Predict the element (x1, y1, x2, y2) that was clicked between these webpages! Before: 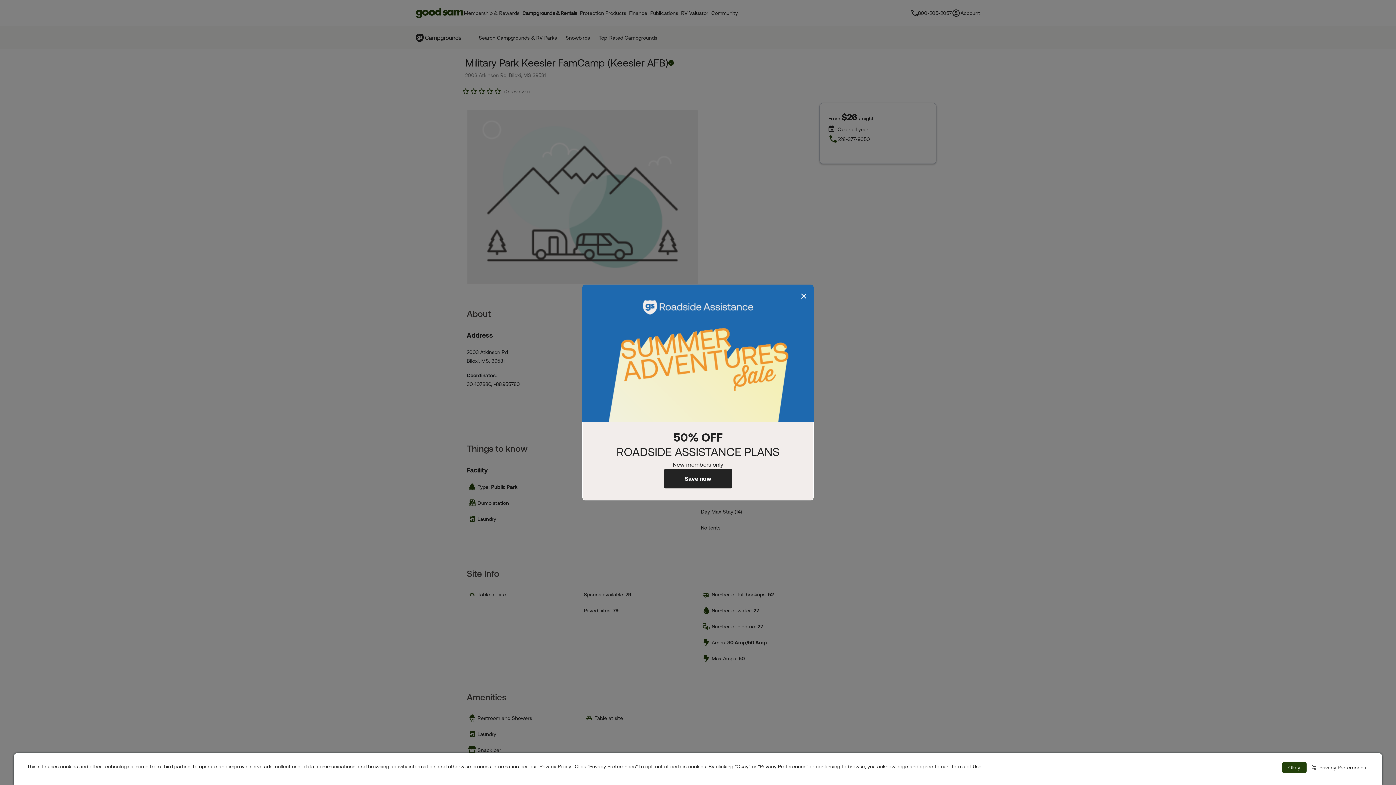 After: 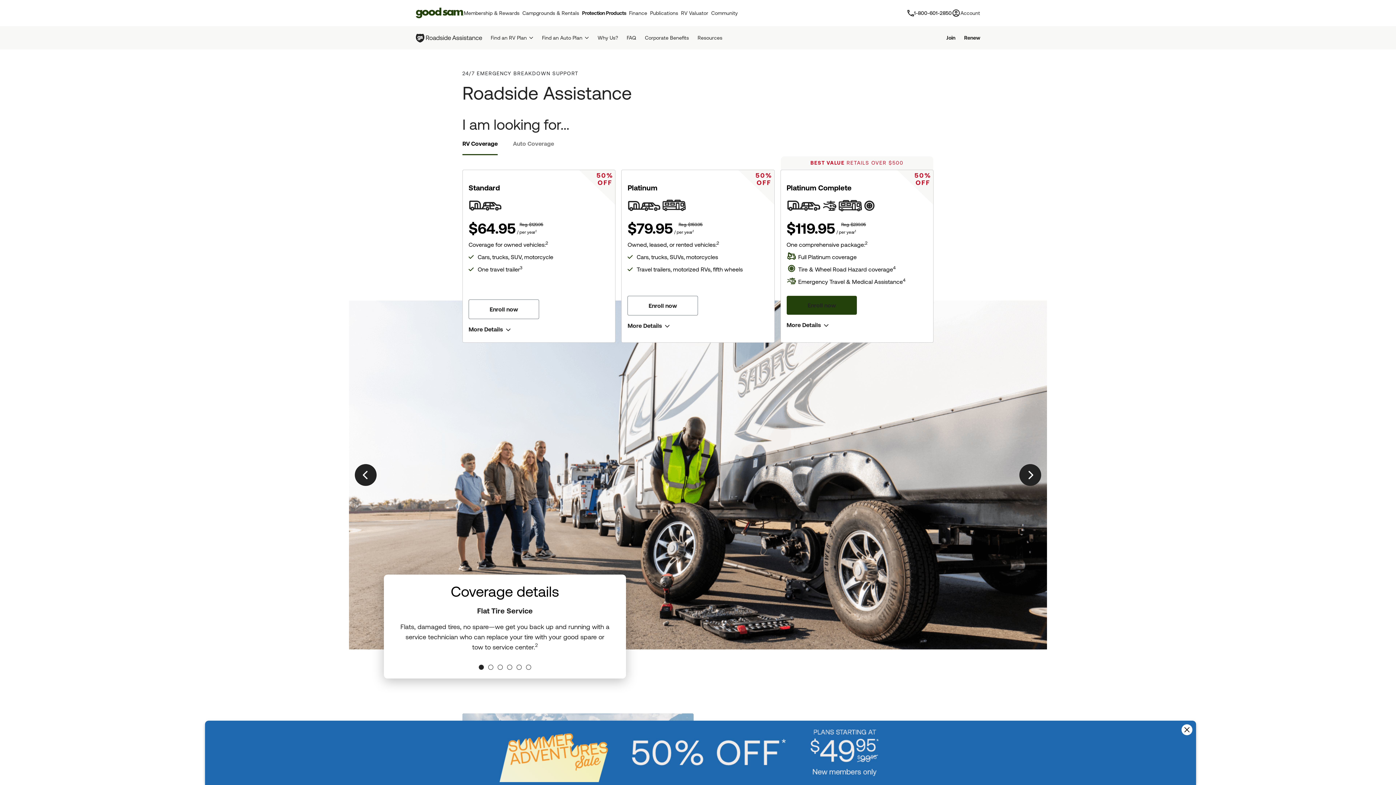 Action: label: Save now bbox: (664, 469, 732, 488)